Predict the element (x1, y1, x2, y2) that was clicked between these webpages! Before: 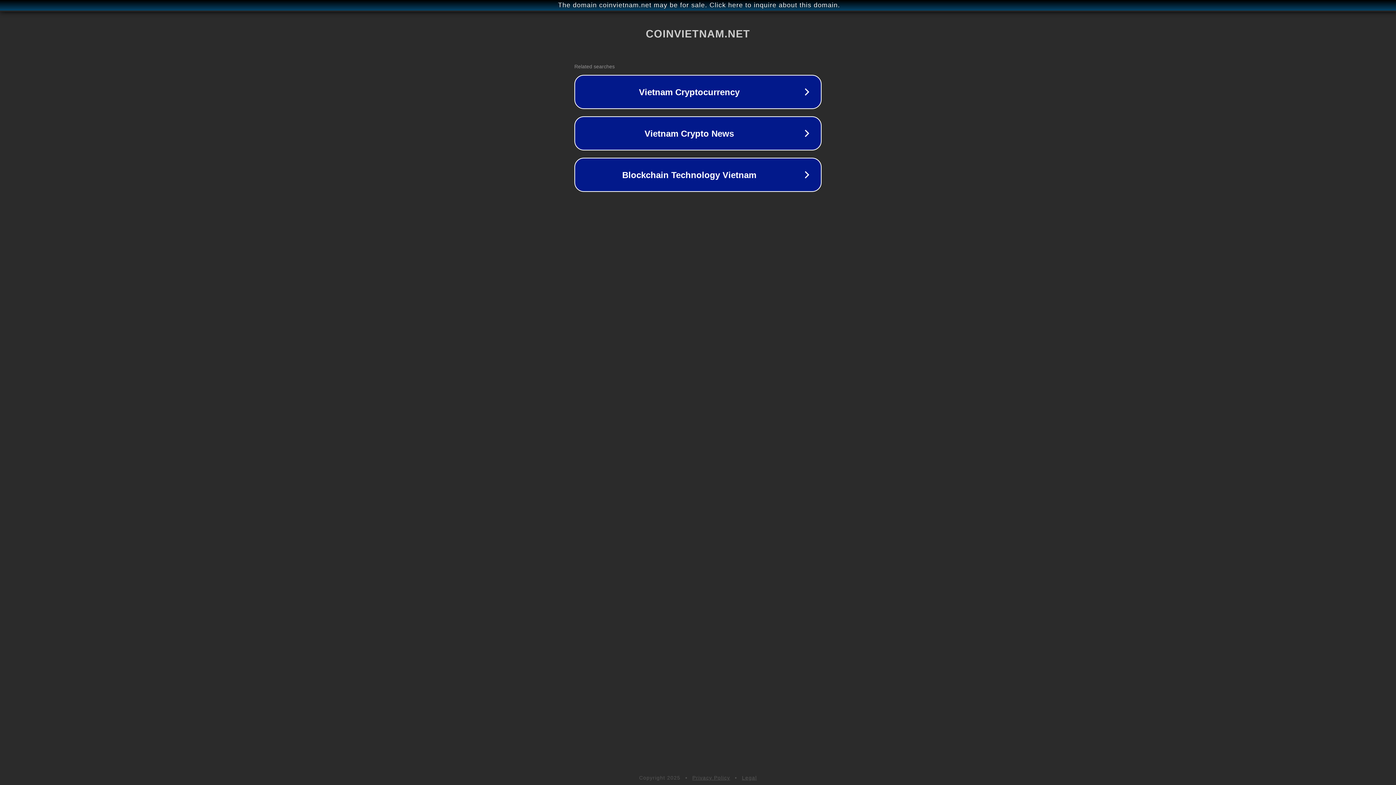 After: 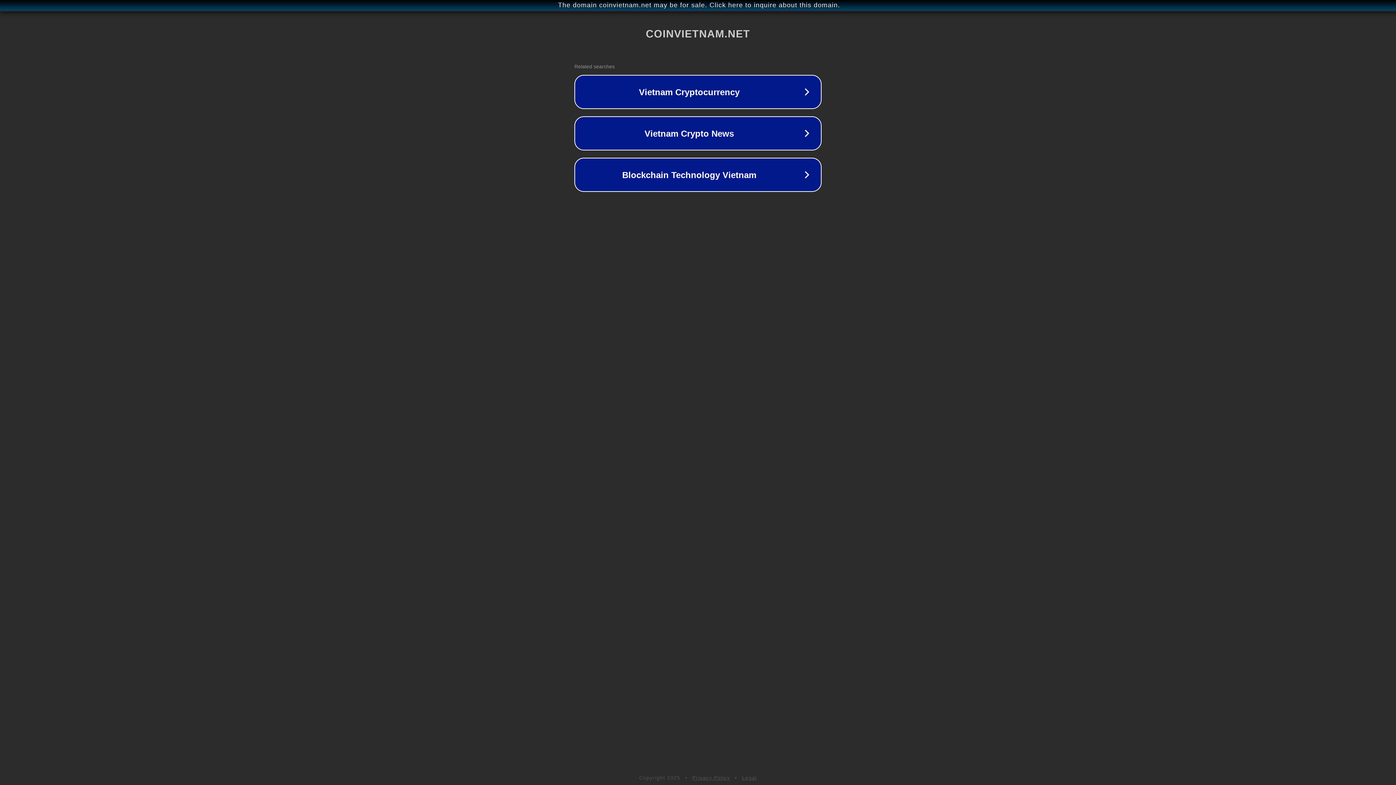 Action: bbox: (692, 775, 730, 781) label: Privacy Policy